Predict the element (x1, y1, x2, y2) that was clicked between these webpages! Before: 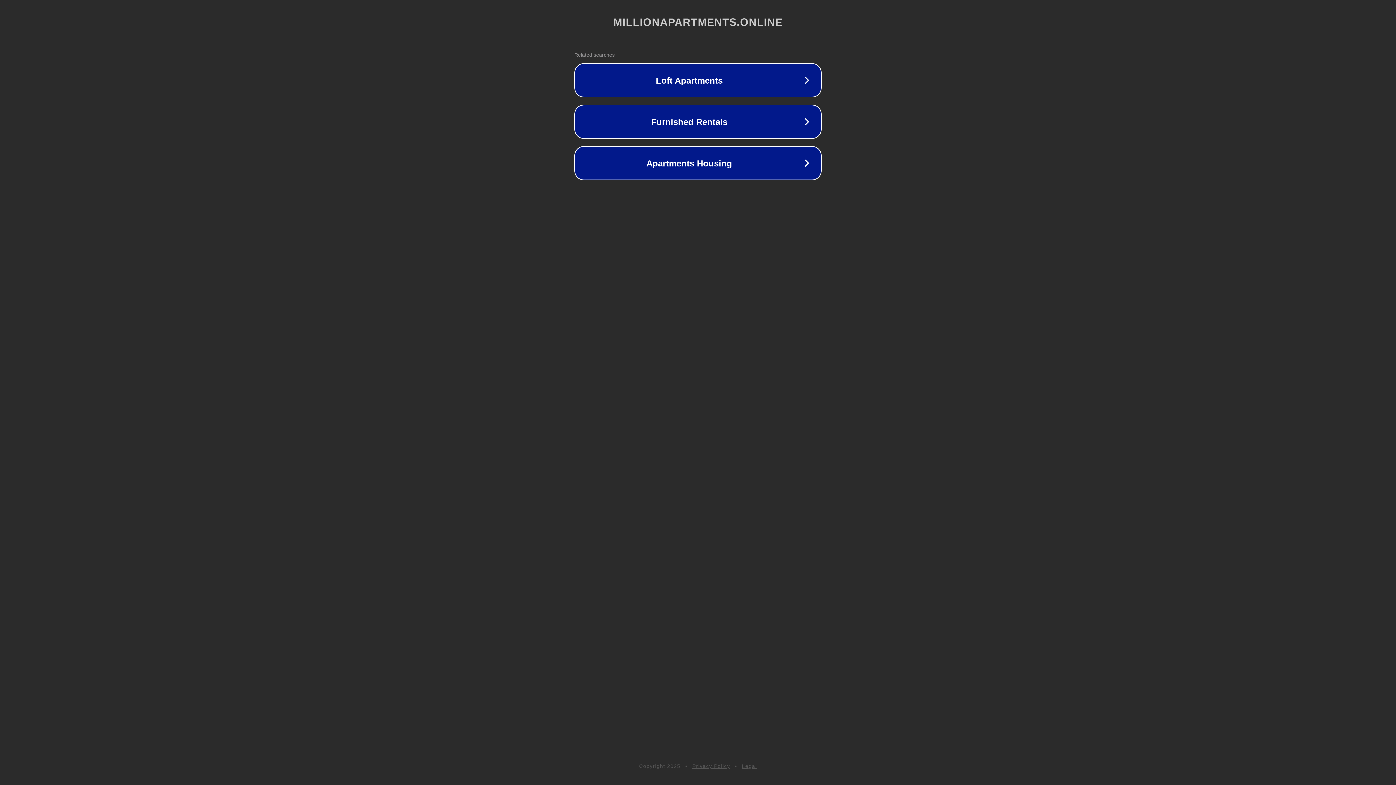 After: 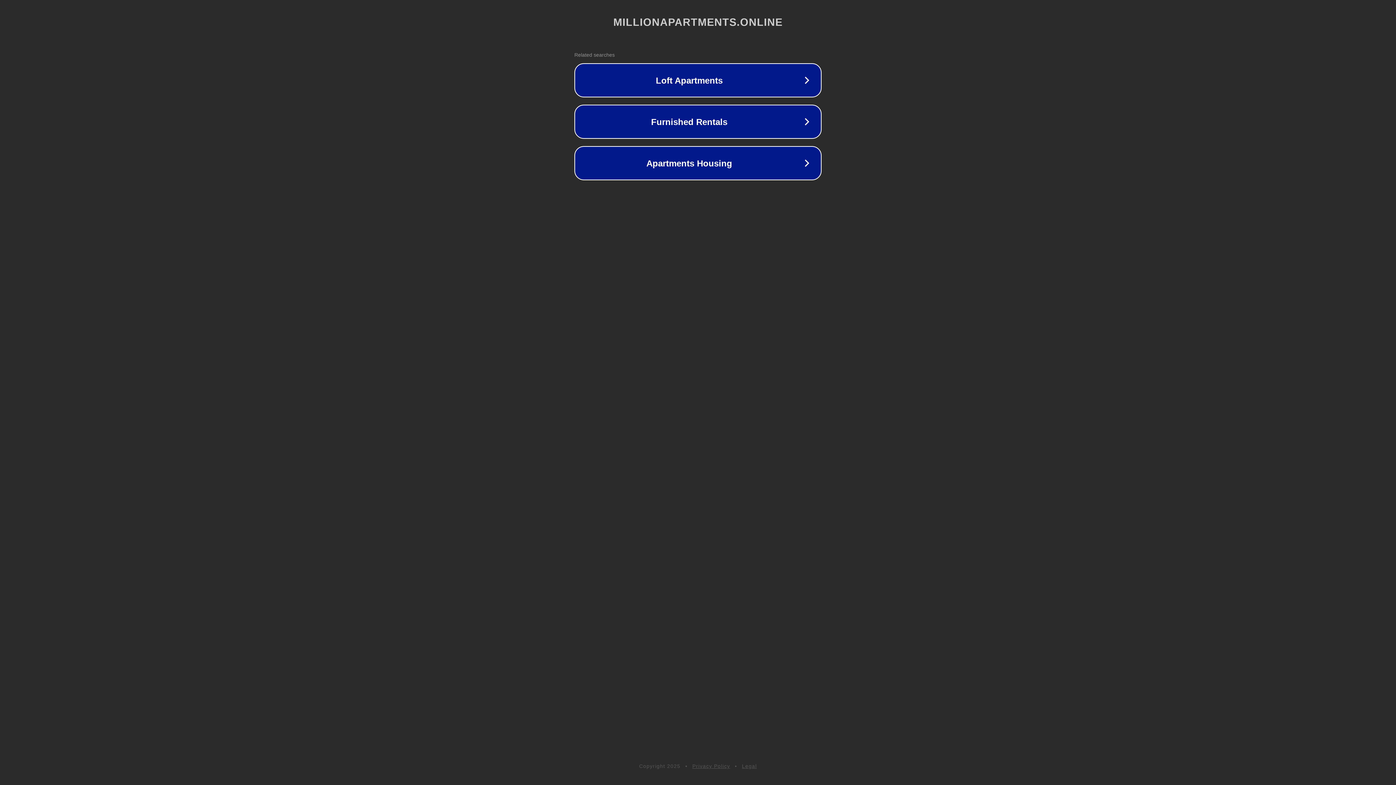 Action: label: Privacy Policy bbox: (692, 763, 730, 769)